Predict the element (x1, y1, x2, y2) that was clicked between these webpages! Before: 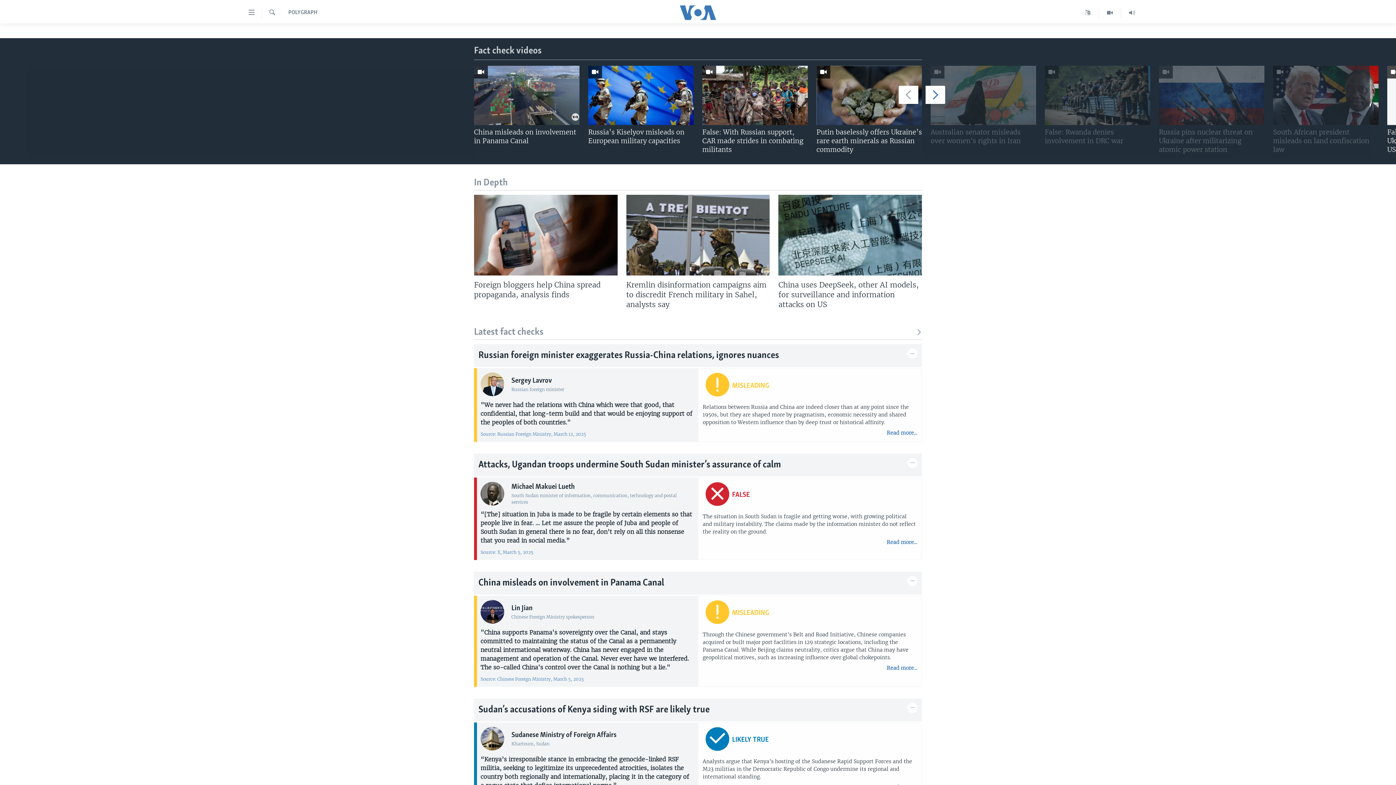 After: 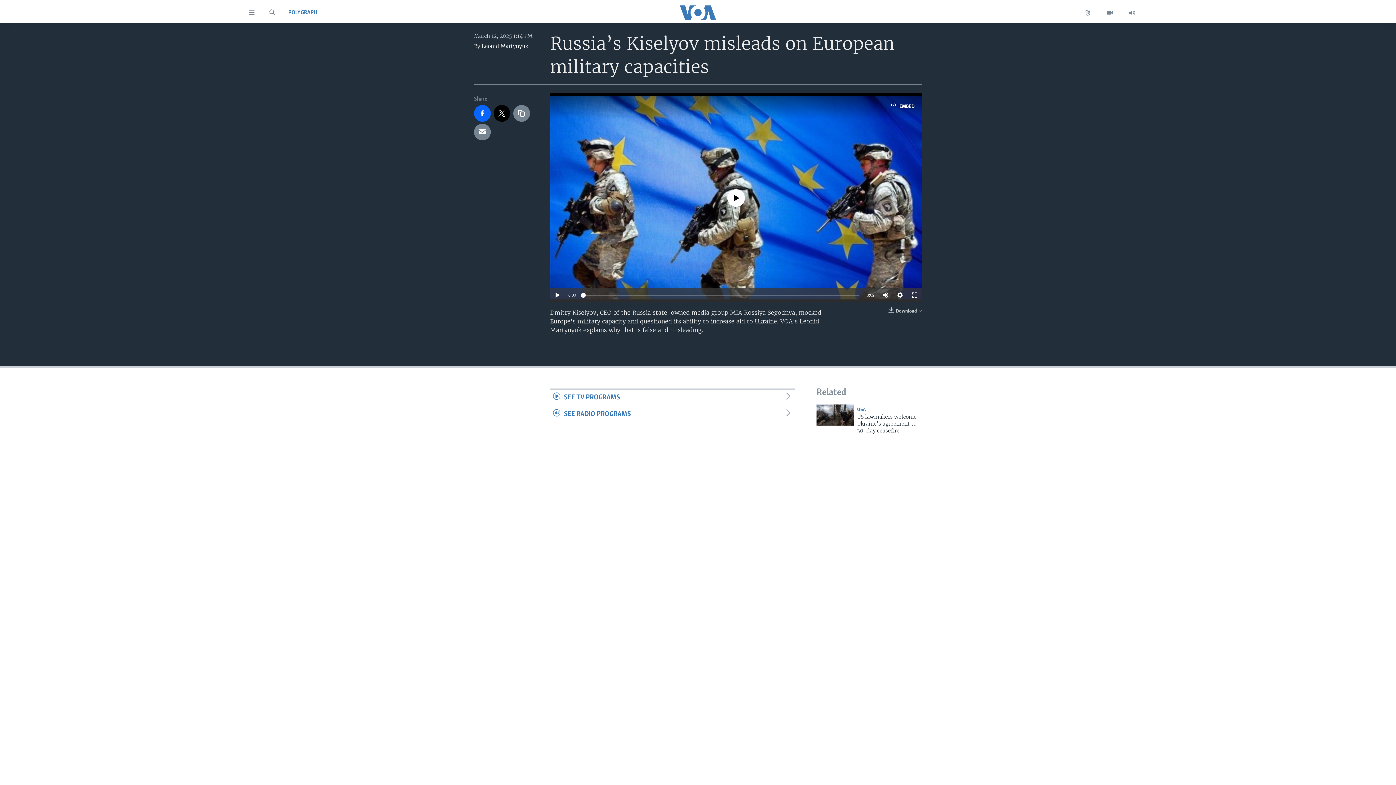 Action: bbox: (588, 65, 693, 125)